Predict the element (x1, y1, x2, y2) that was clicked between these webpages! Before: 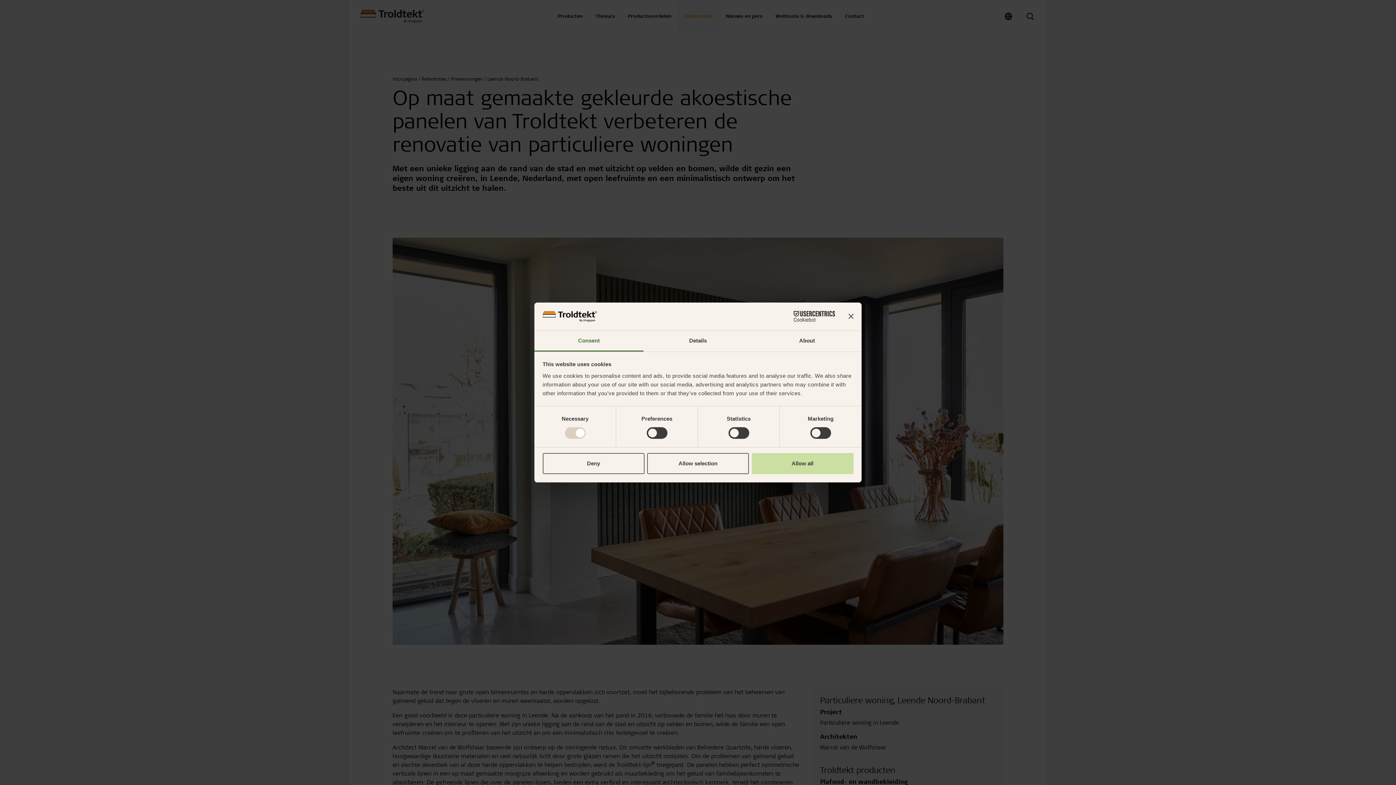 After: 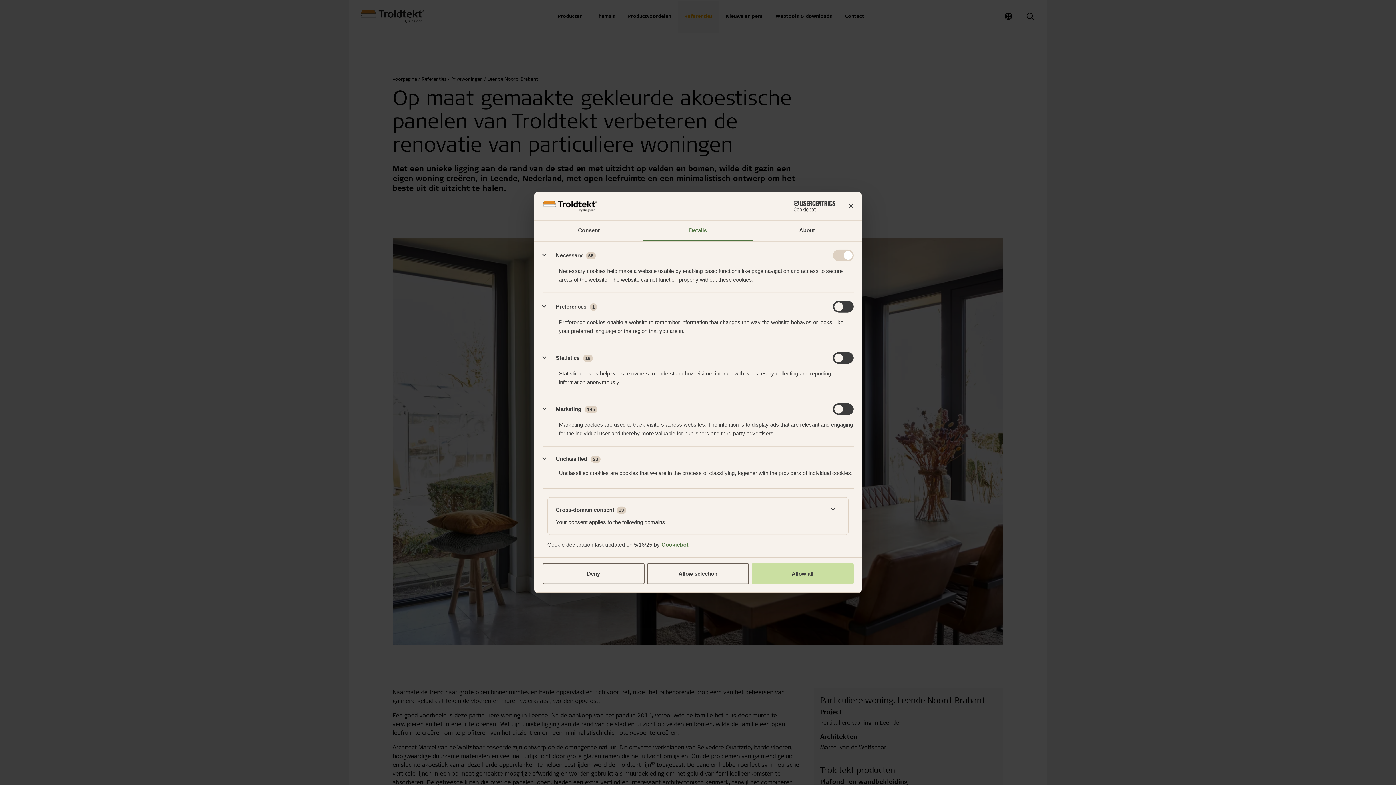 Action: bbox: (643, 331, 752, 351) label: Details